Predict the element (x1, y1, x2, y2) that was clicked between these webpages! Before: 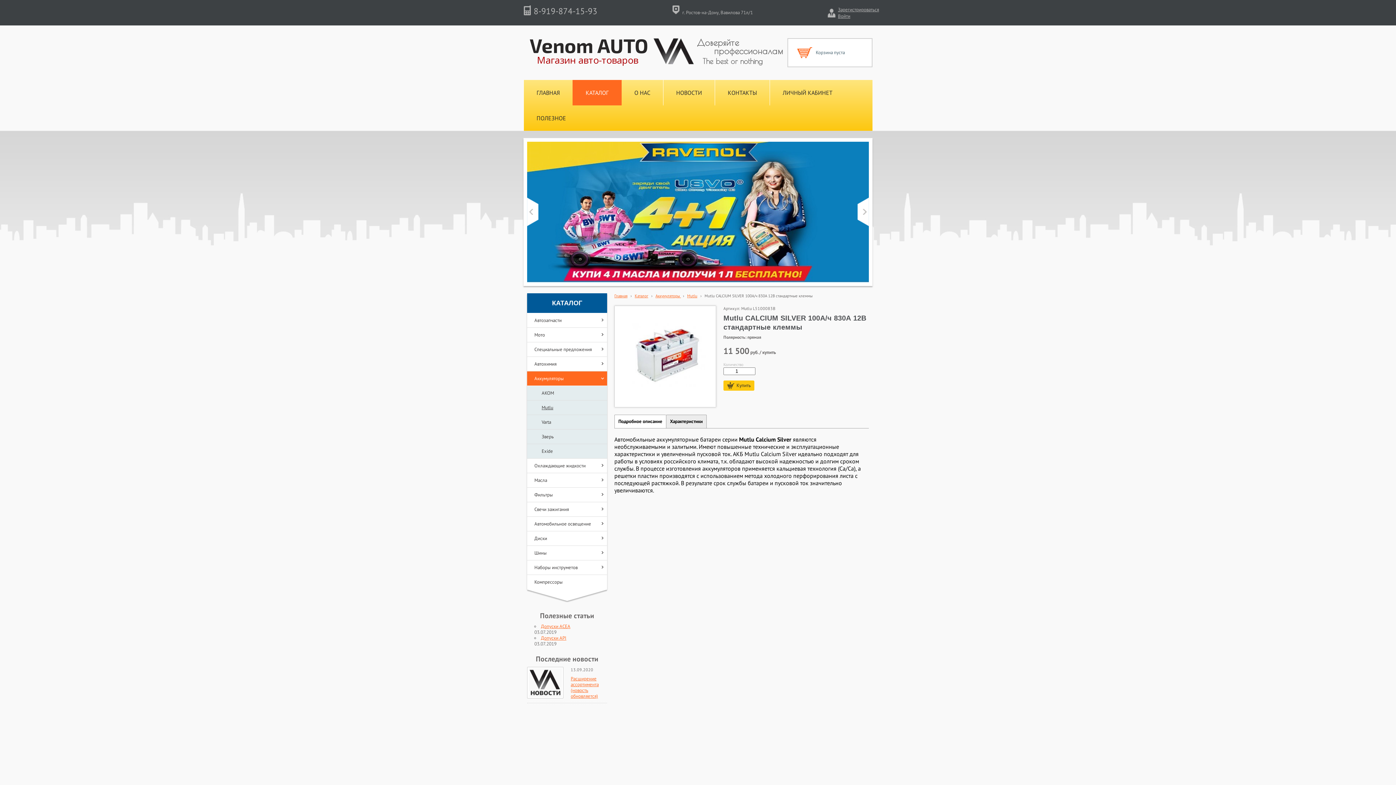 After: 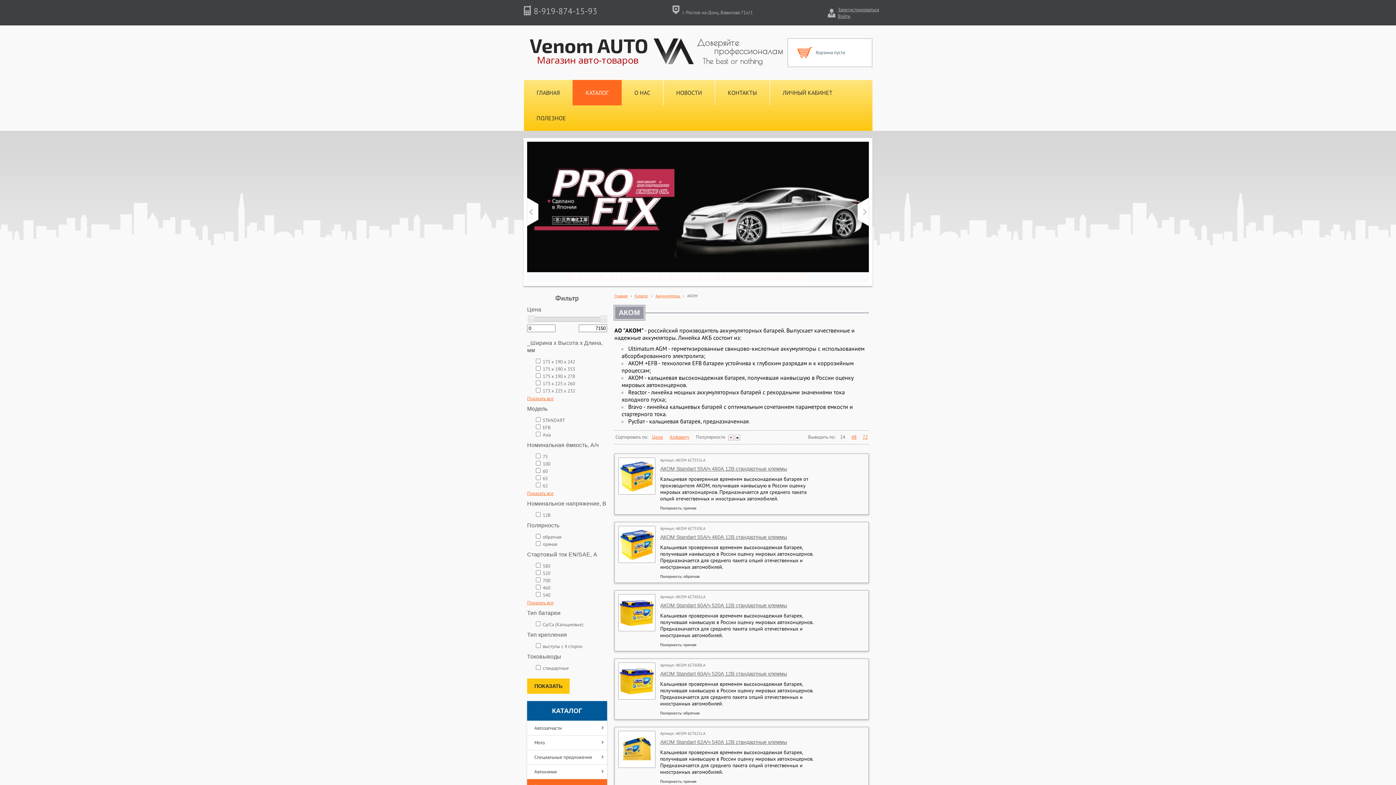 Action: label: AKOM bbox: (527, 386, 607, 400)